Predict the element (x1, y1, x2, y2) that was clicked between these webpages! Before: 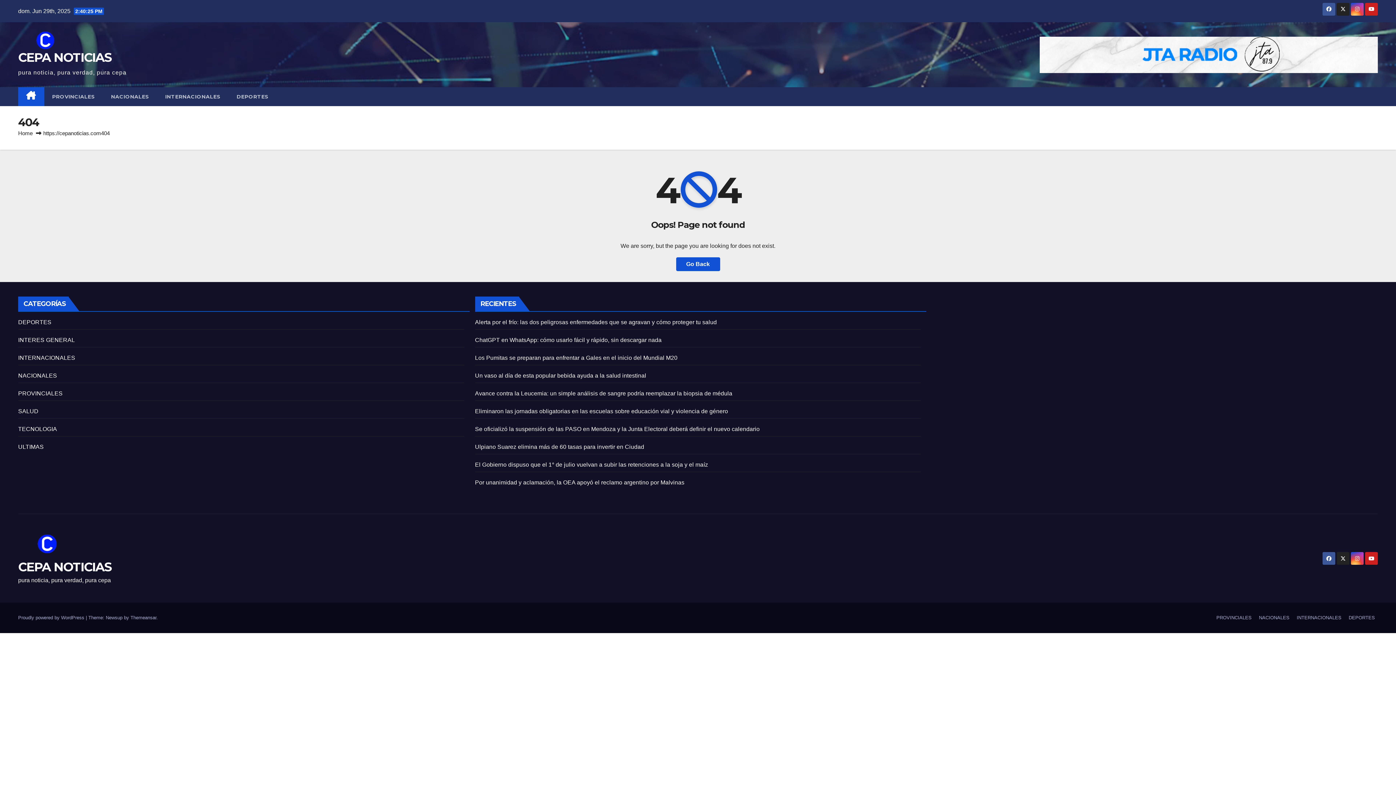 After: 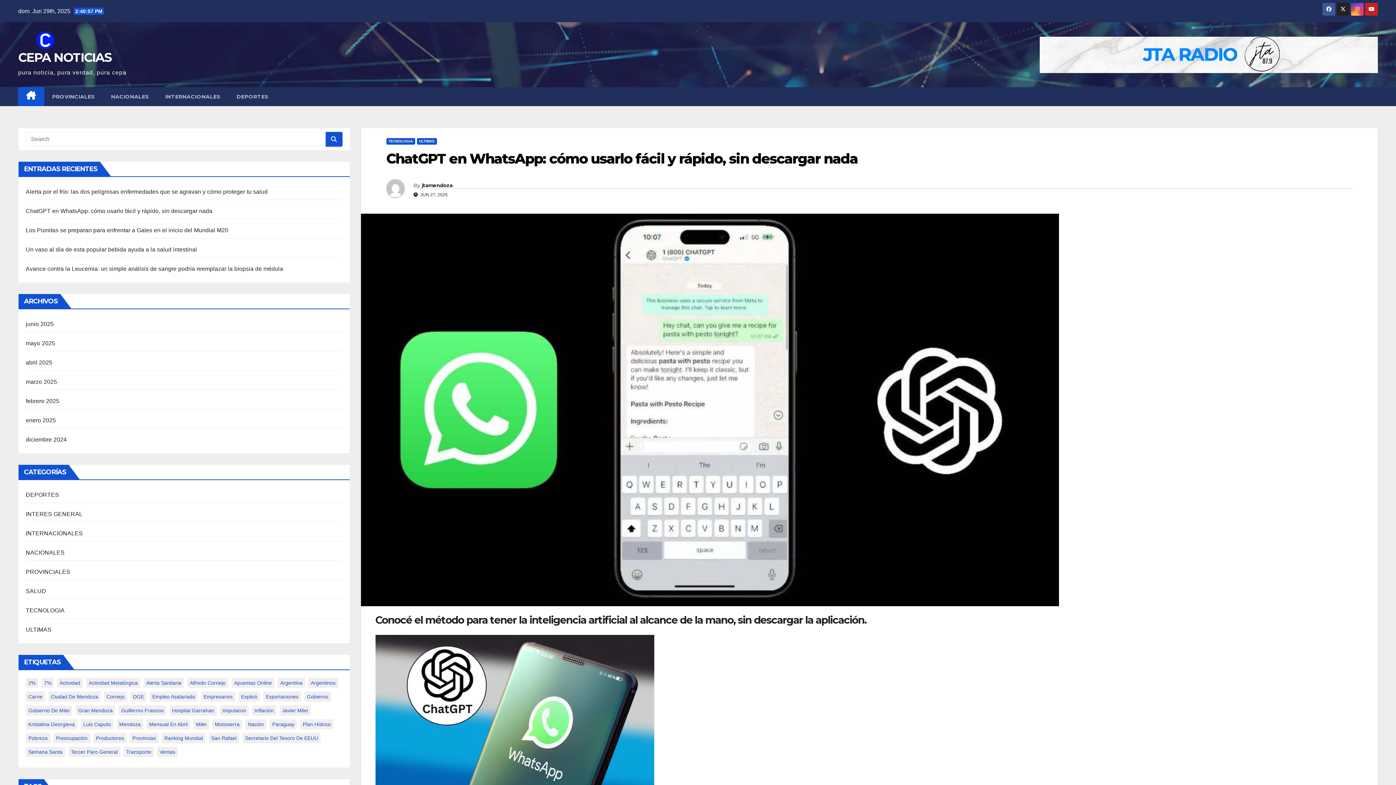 Action: label: ChatGPT en WhatsApp: cómo usarlo fácil y rápido, sin descargar nada bbox: (475, 337, 661, 343)